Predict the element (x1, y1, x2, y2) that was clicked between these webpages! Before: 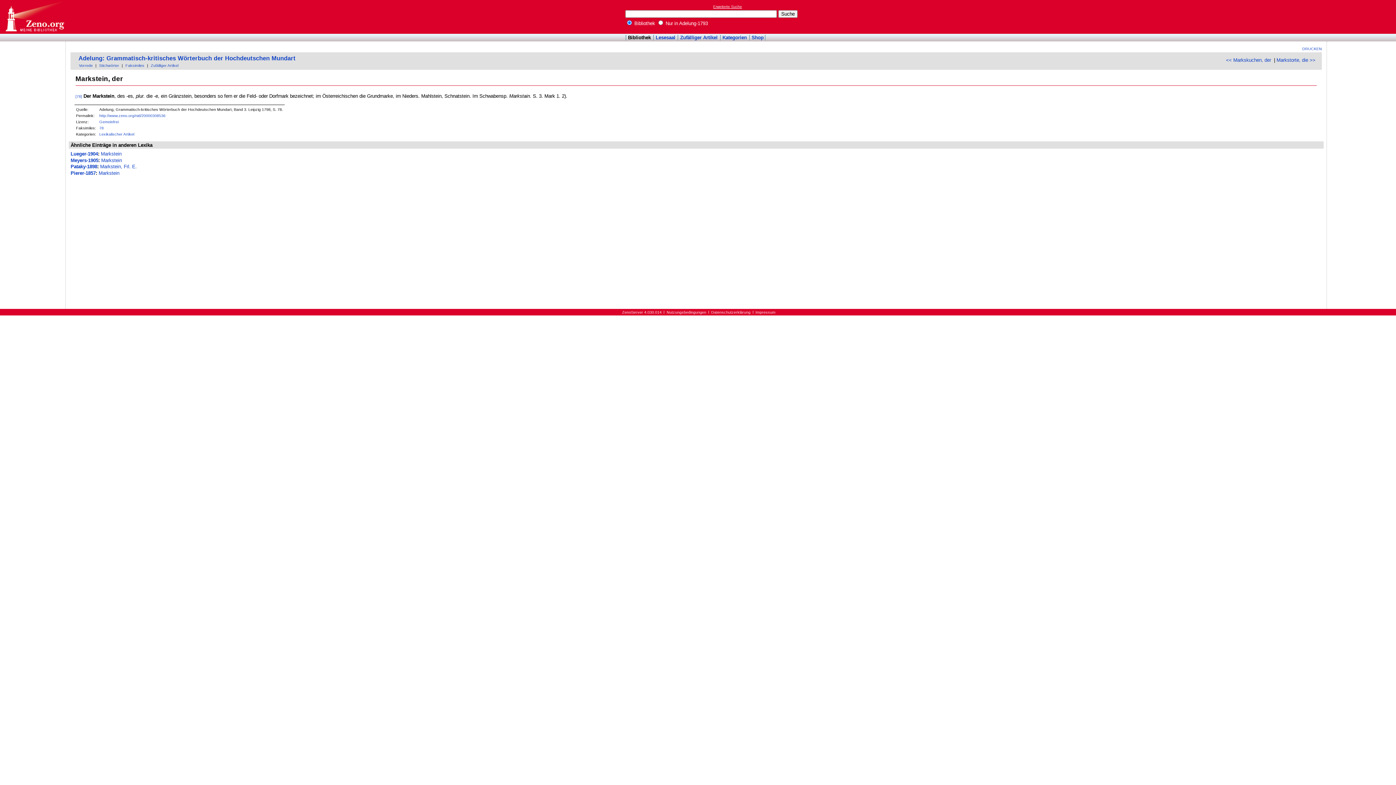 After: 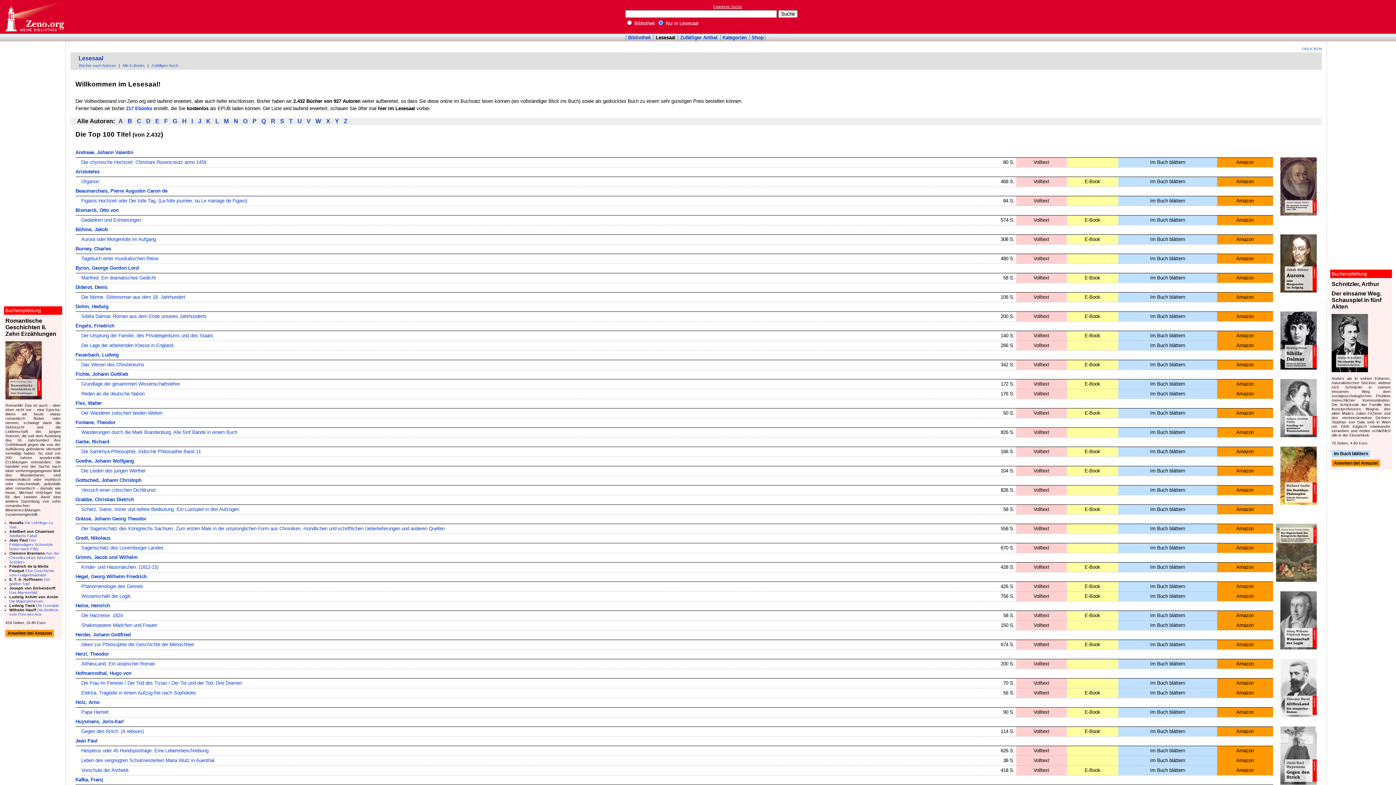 Action: label: Lesesaal bbox: (655, 35, 675, 40)